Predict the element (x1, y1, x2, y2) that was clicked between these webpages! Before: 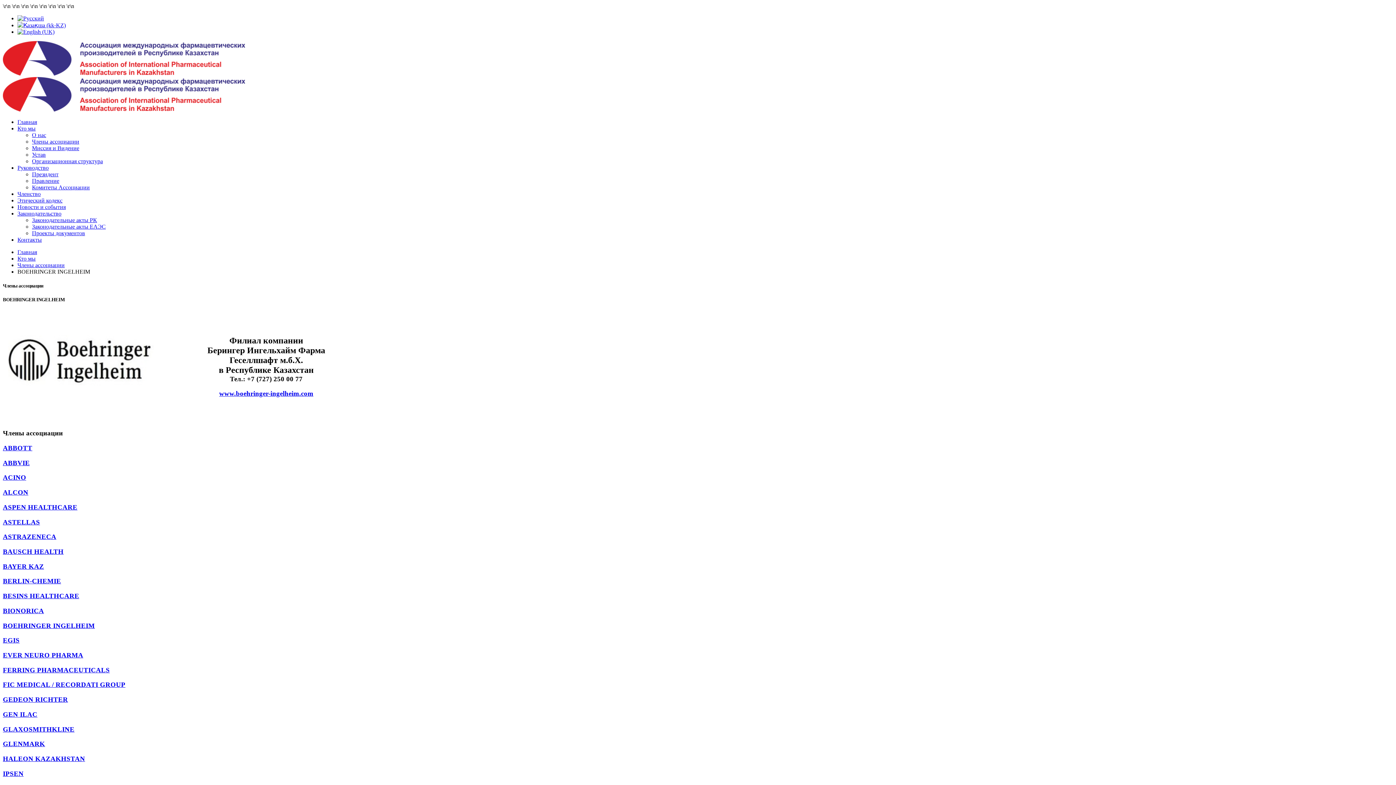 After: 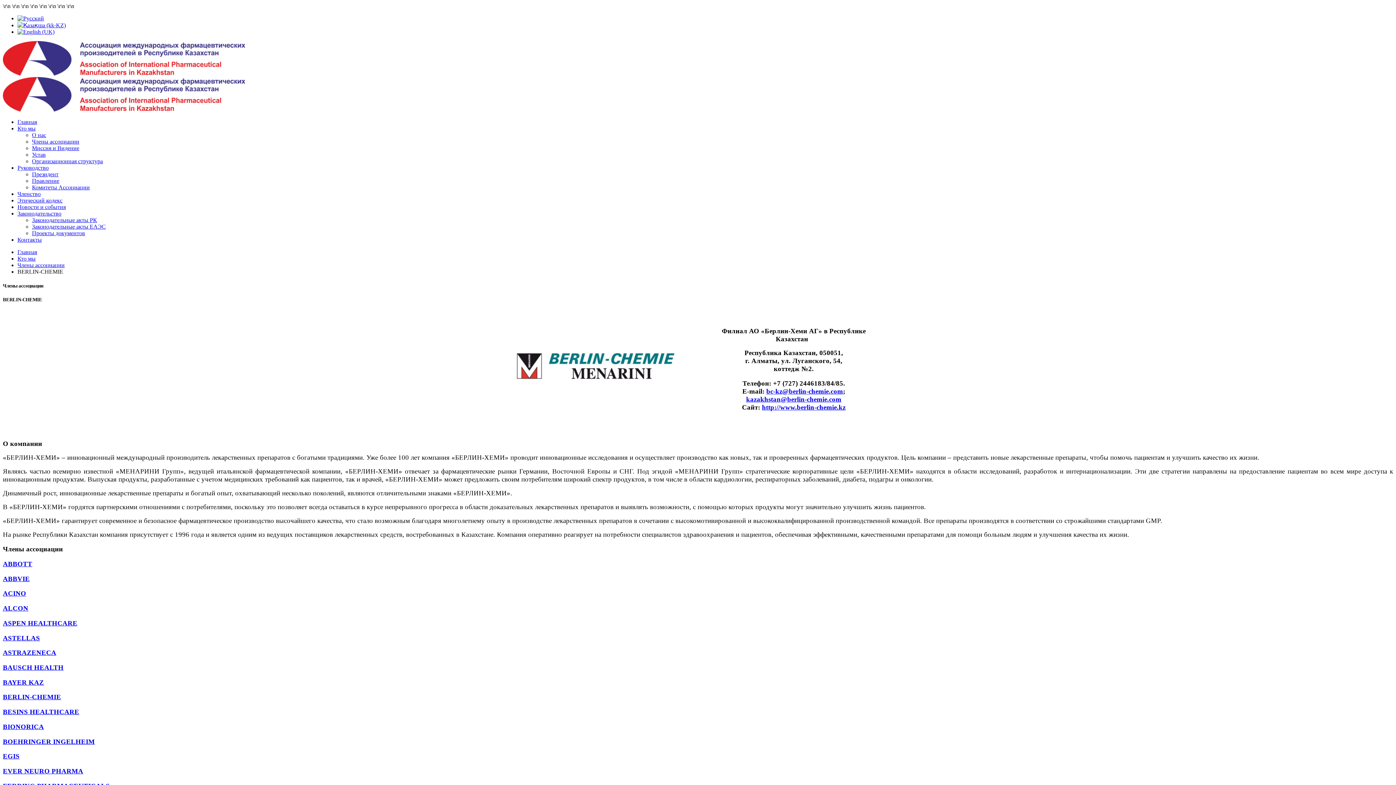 Action: label: BERLIN-CHEMIE bbox: (2, 577, 61, 585)